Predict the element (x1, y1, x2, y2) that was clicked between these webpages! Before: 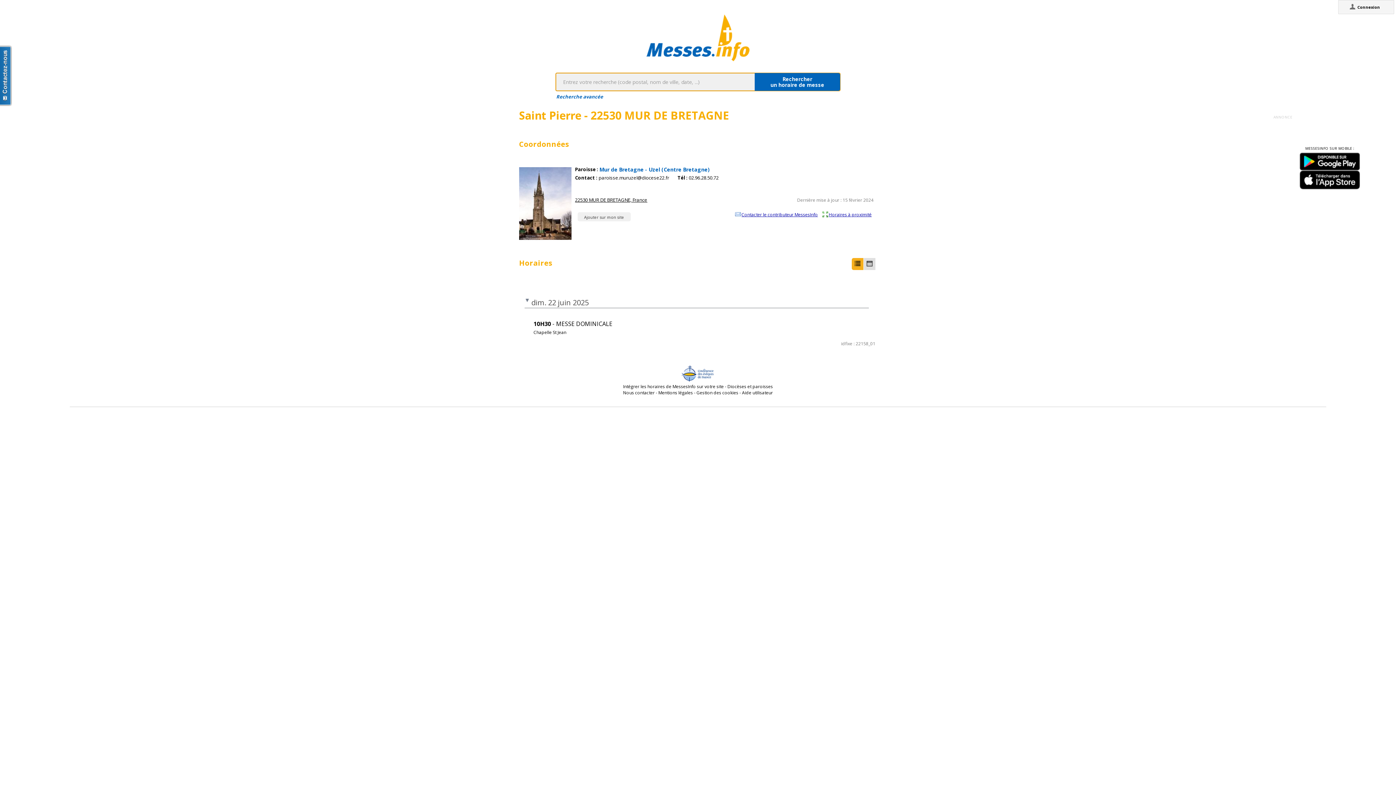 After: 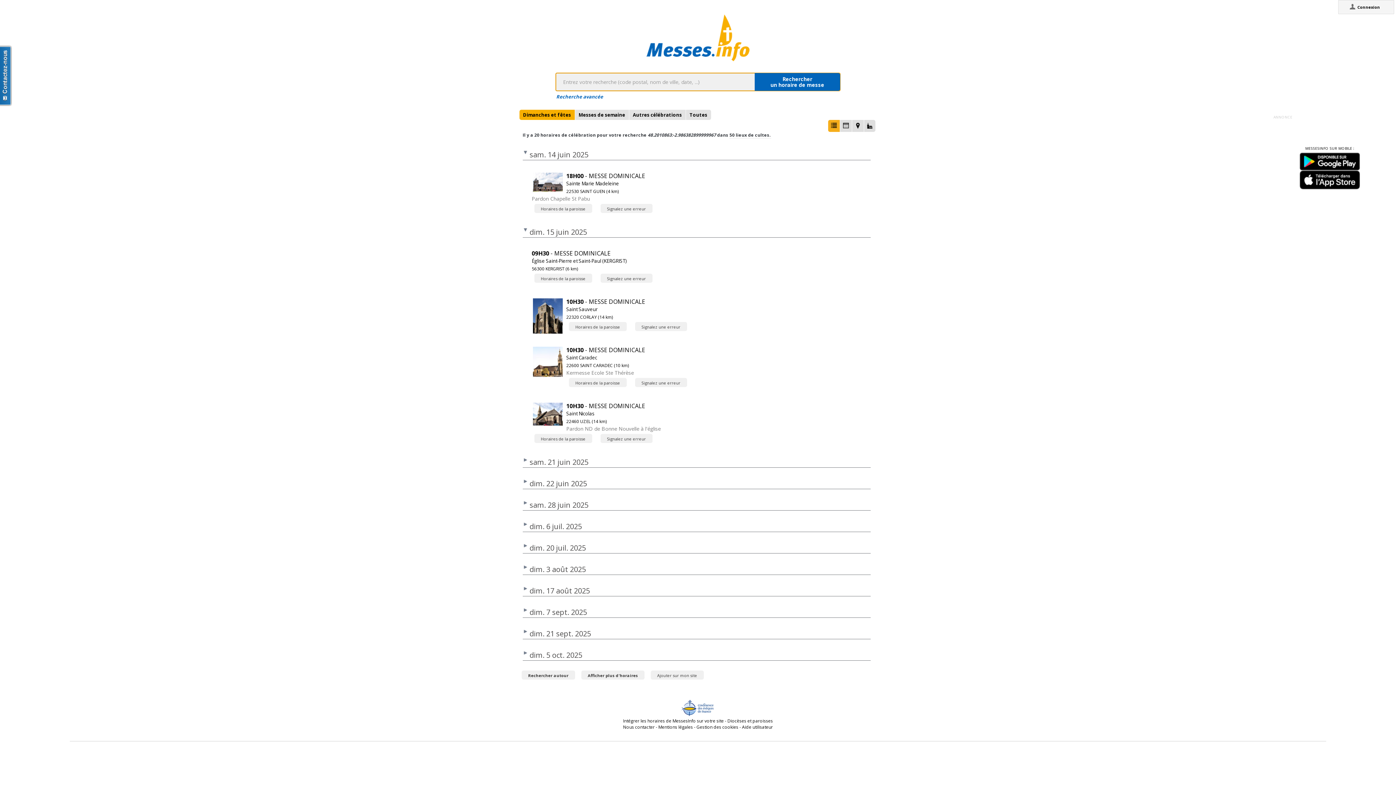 Action: bbox: (822, 211, 871, 217) label: Horaires à proximité